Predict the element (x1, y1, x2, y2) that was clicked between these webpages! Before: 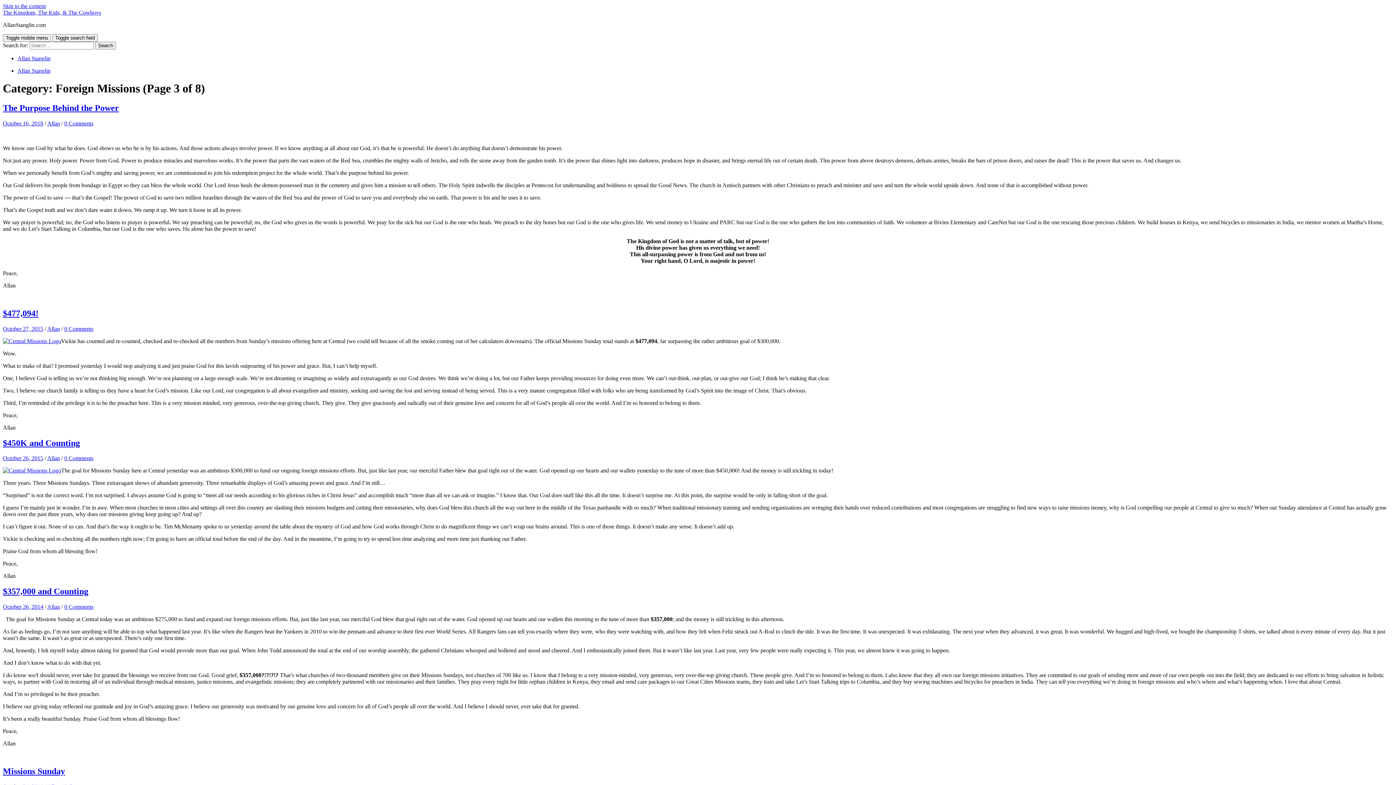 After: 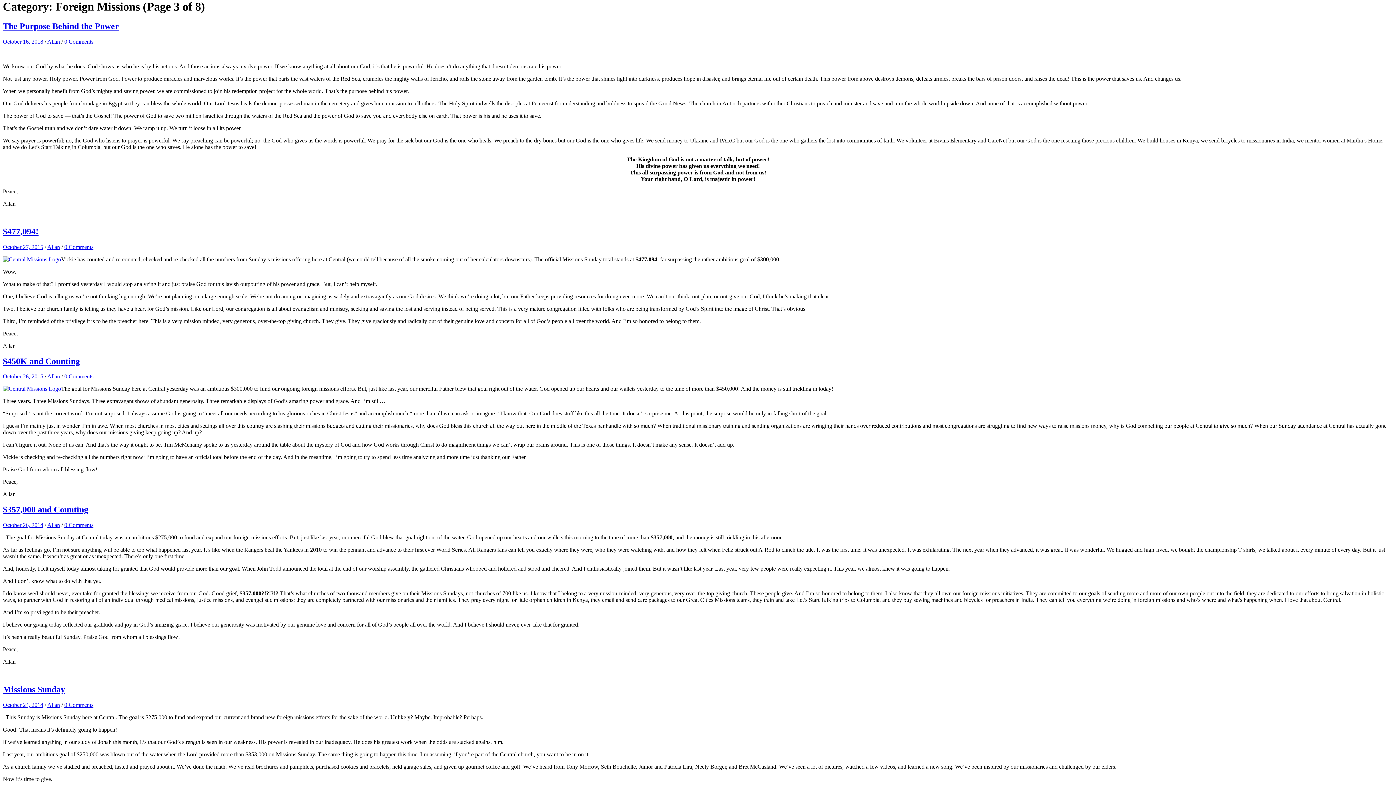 Action: bbox: (2, 2, 45, 9) label: Skip to the content